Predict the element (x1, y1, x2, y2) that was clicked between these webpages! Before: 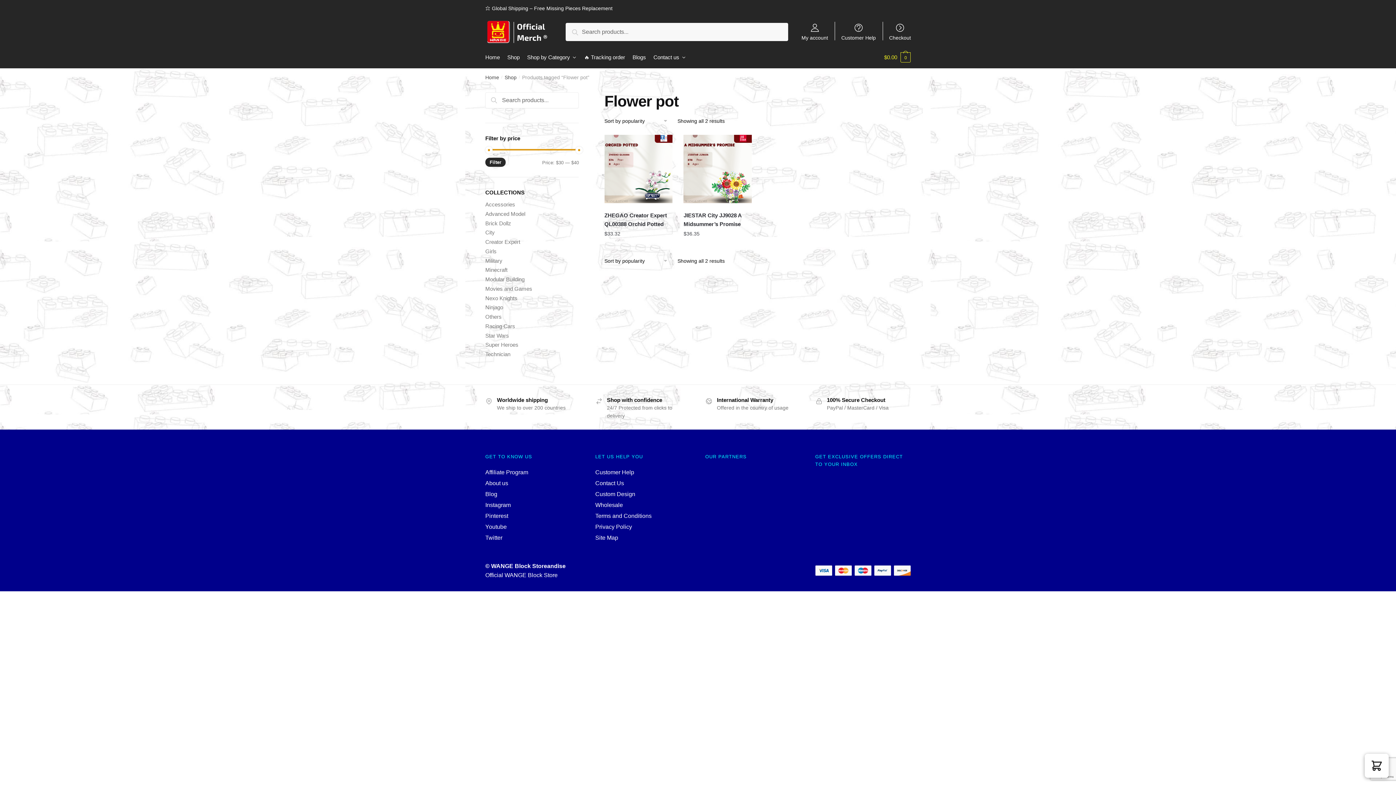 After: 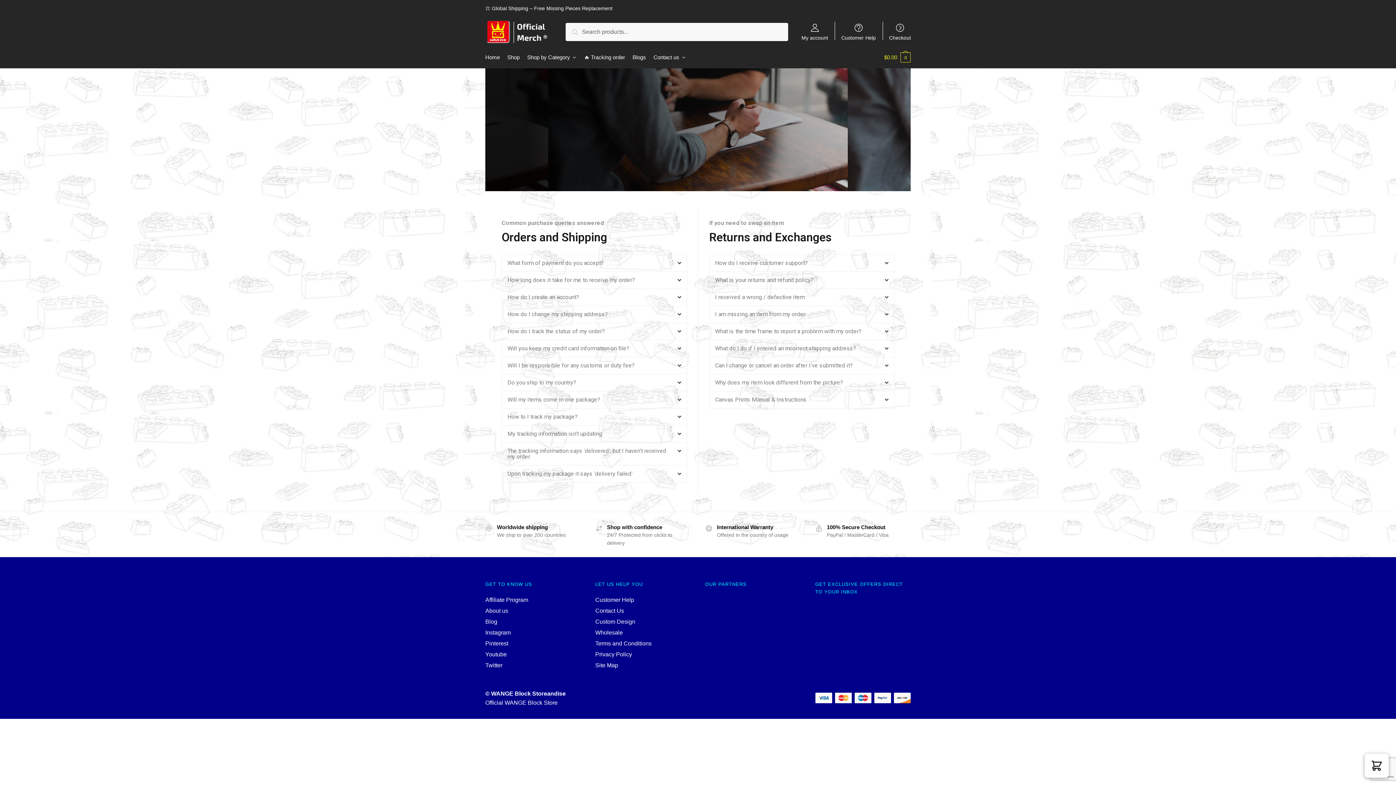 Action: label: Customer Help bbox: (837, 16, 880, 40)